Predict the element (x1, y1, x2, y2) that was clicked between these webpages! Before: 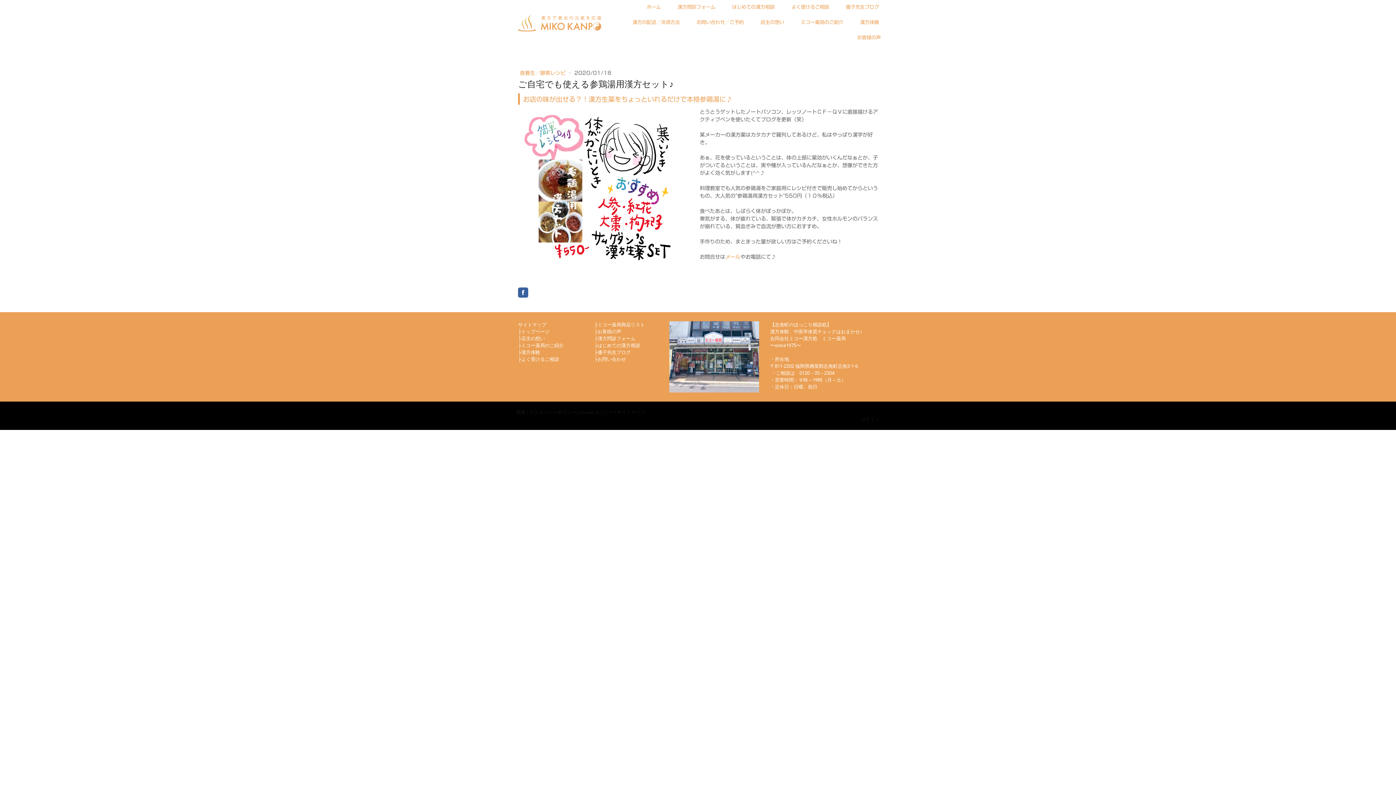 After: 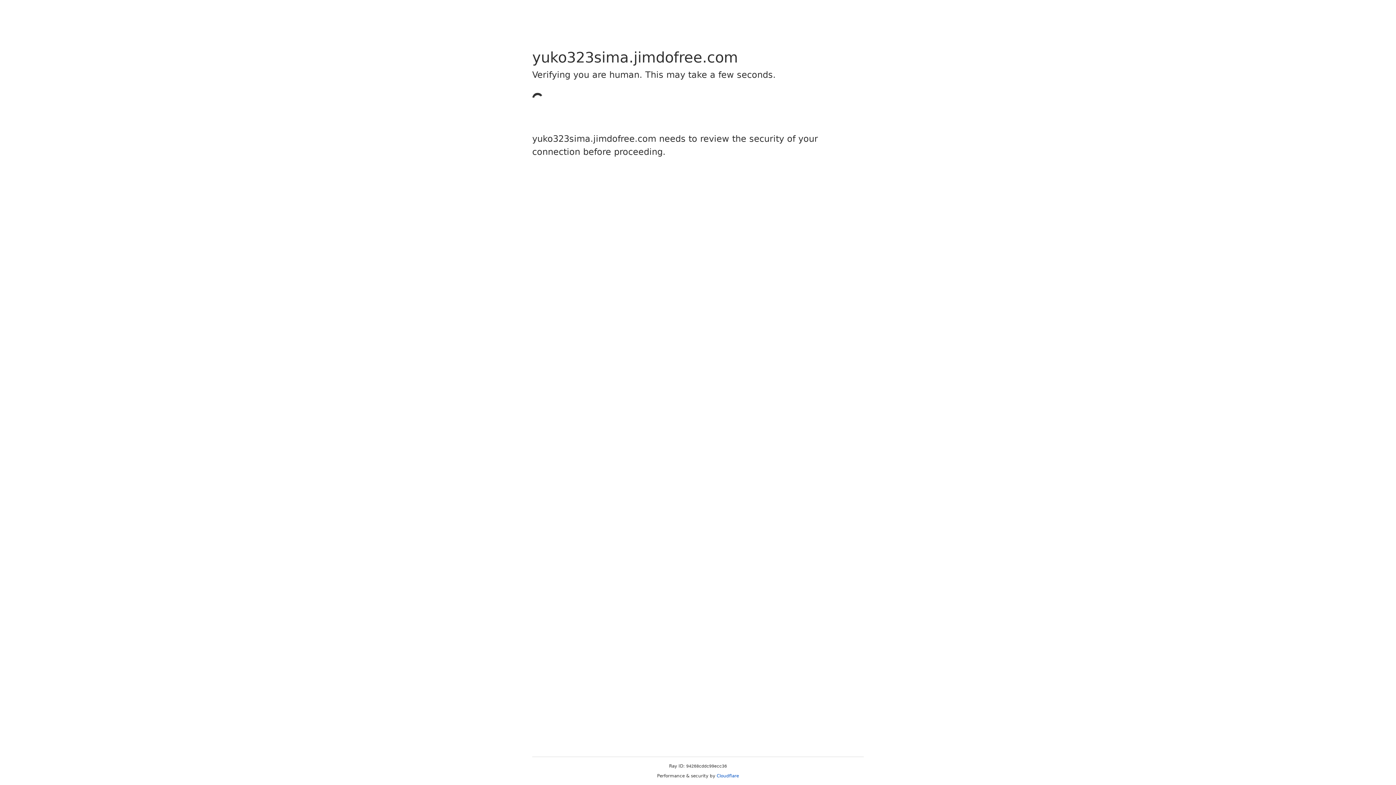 Action: bbox: (594, 328, 621, 334) label: ├お客様の声